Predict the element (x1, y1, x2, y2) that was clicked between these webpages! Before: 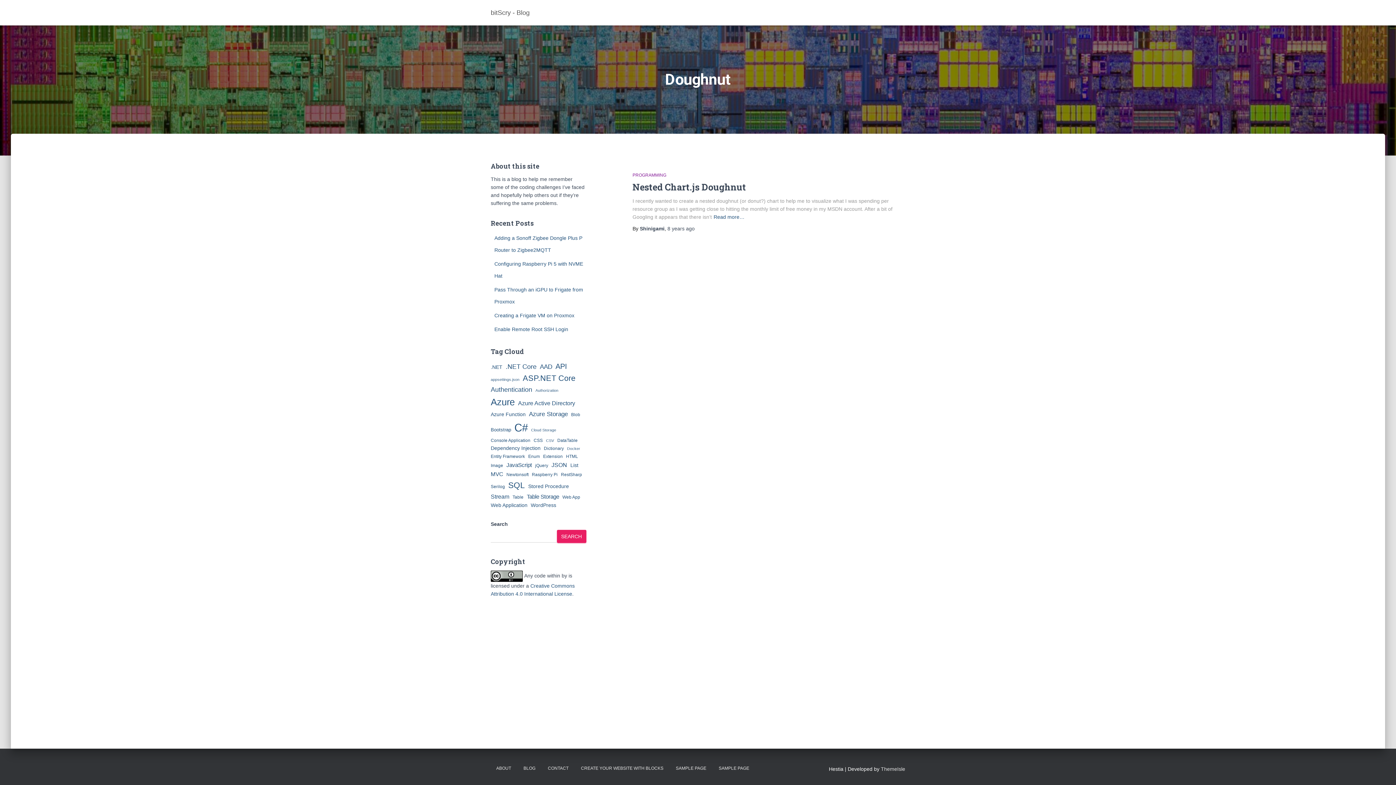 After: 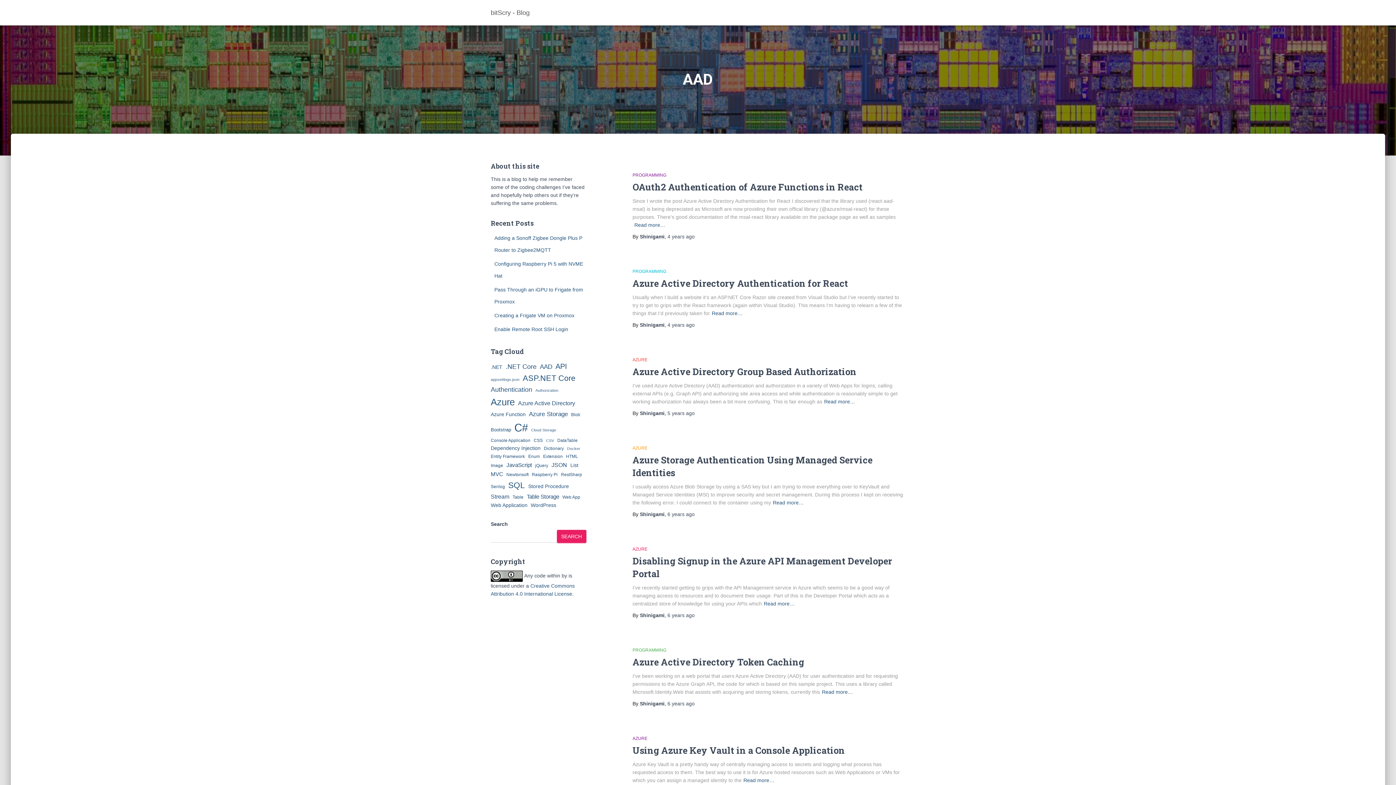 Action: bbox: (540, 362, 552, 372) label: AAD (12 items)